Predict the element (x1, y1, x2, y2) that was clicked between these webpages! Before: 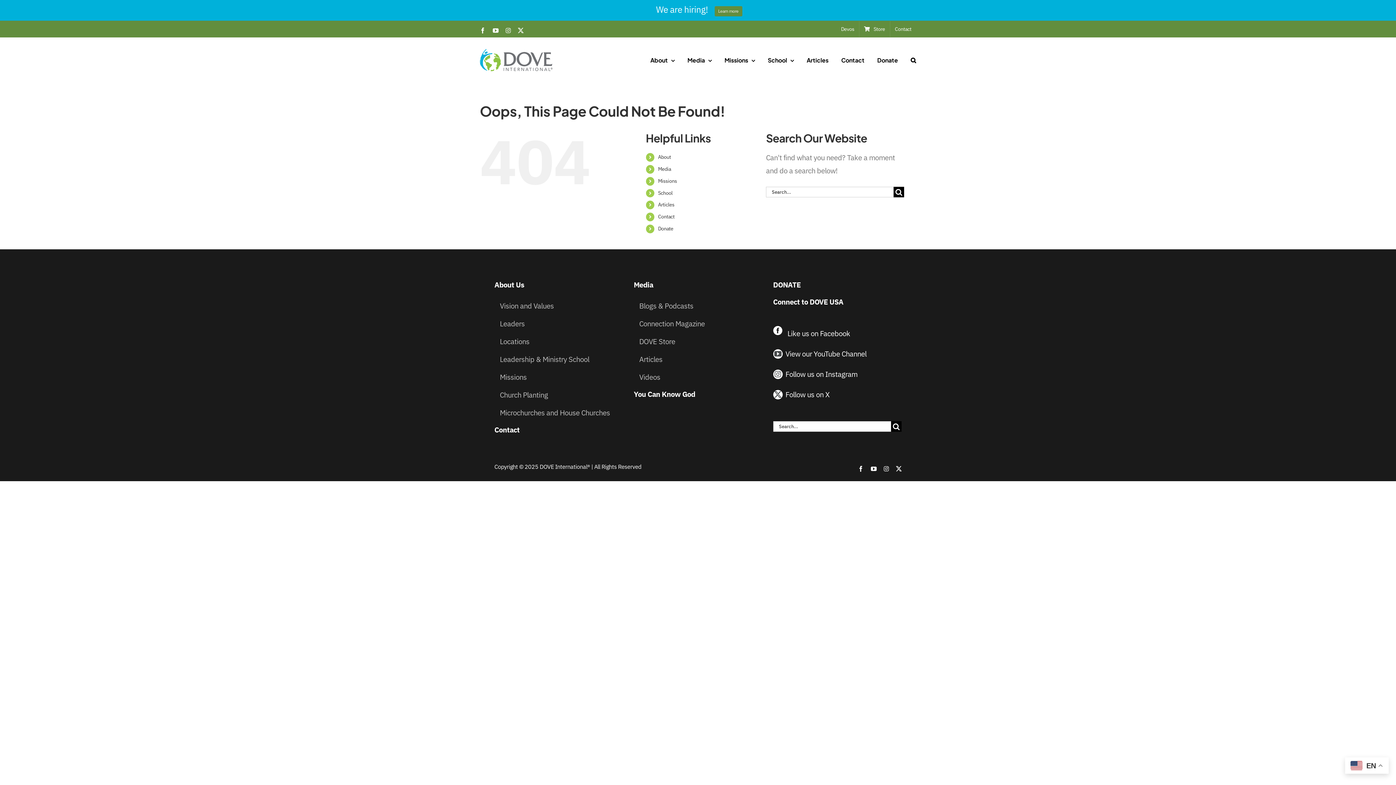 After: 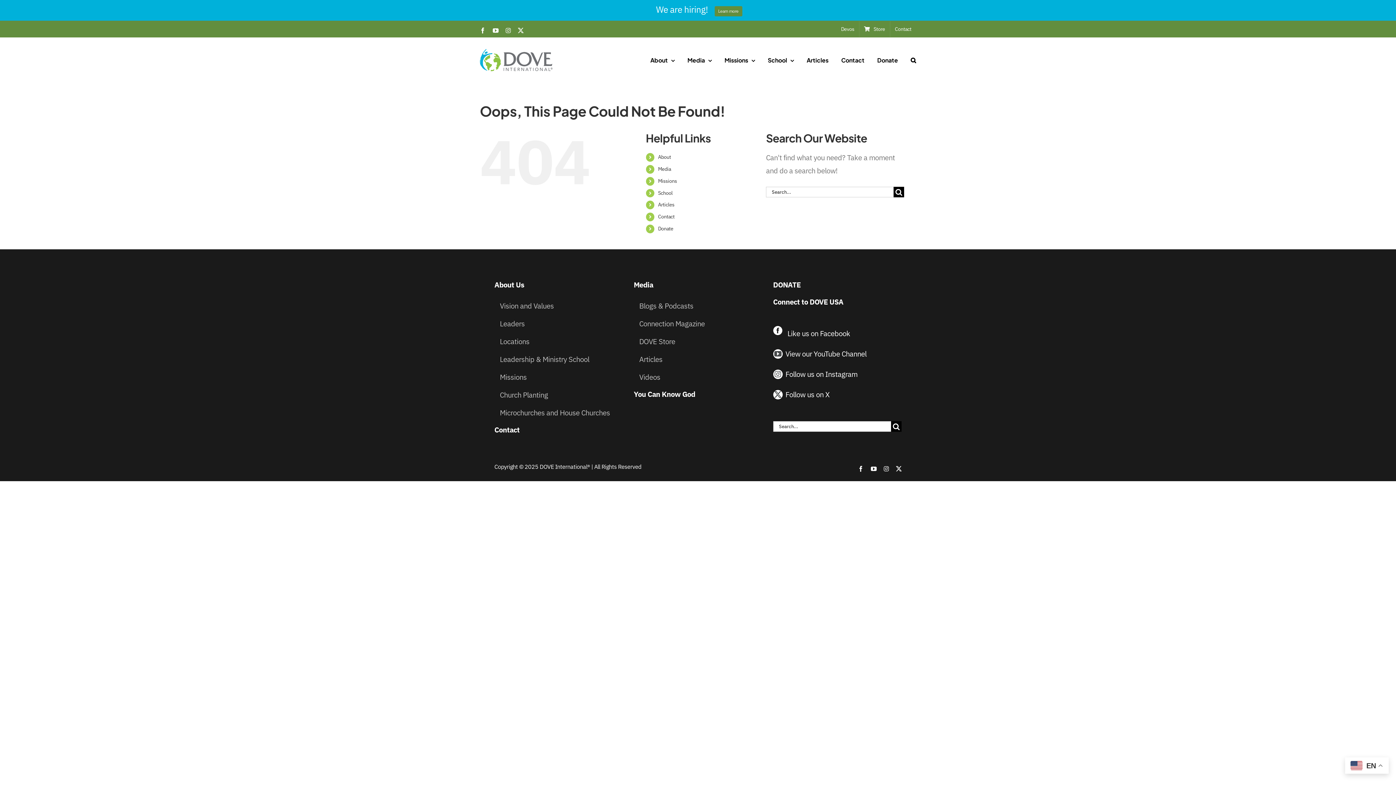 Action: label: X bbox: (773, 390, 782, 399)